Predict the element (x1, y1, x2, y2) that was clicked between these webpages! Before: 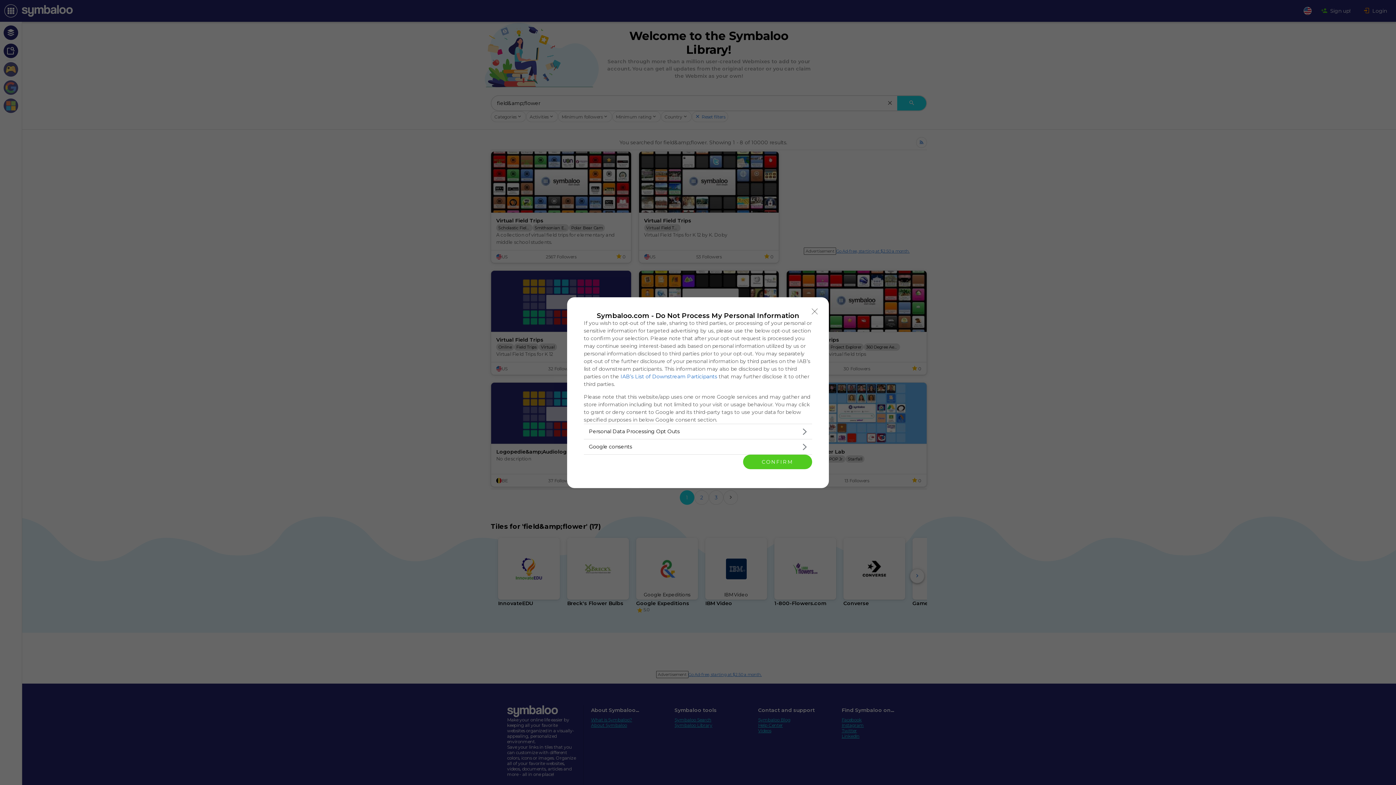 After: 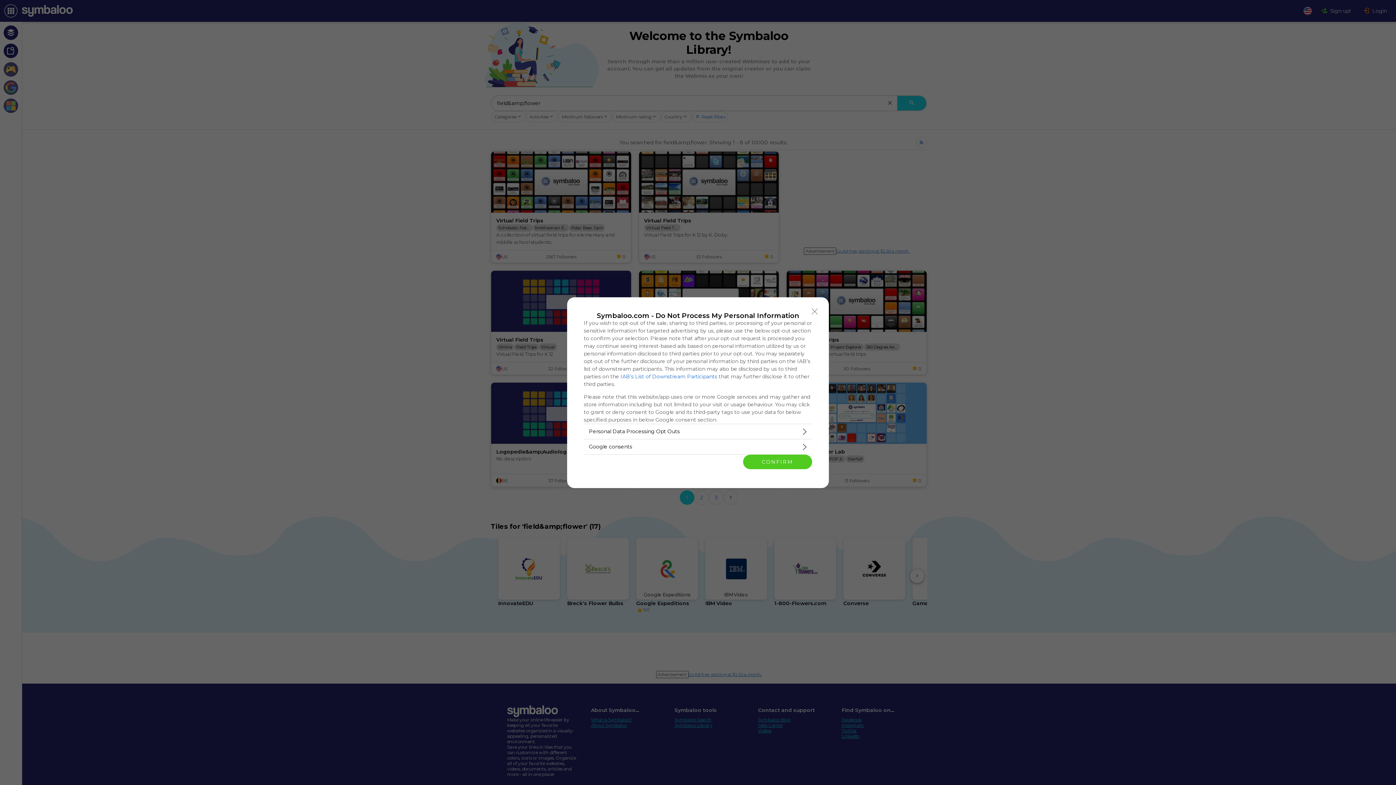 Action: label: IAB’s List of Downstream Participants bbox: (620, 373, 717, 379)